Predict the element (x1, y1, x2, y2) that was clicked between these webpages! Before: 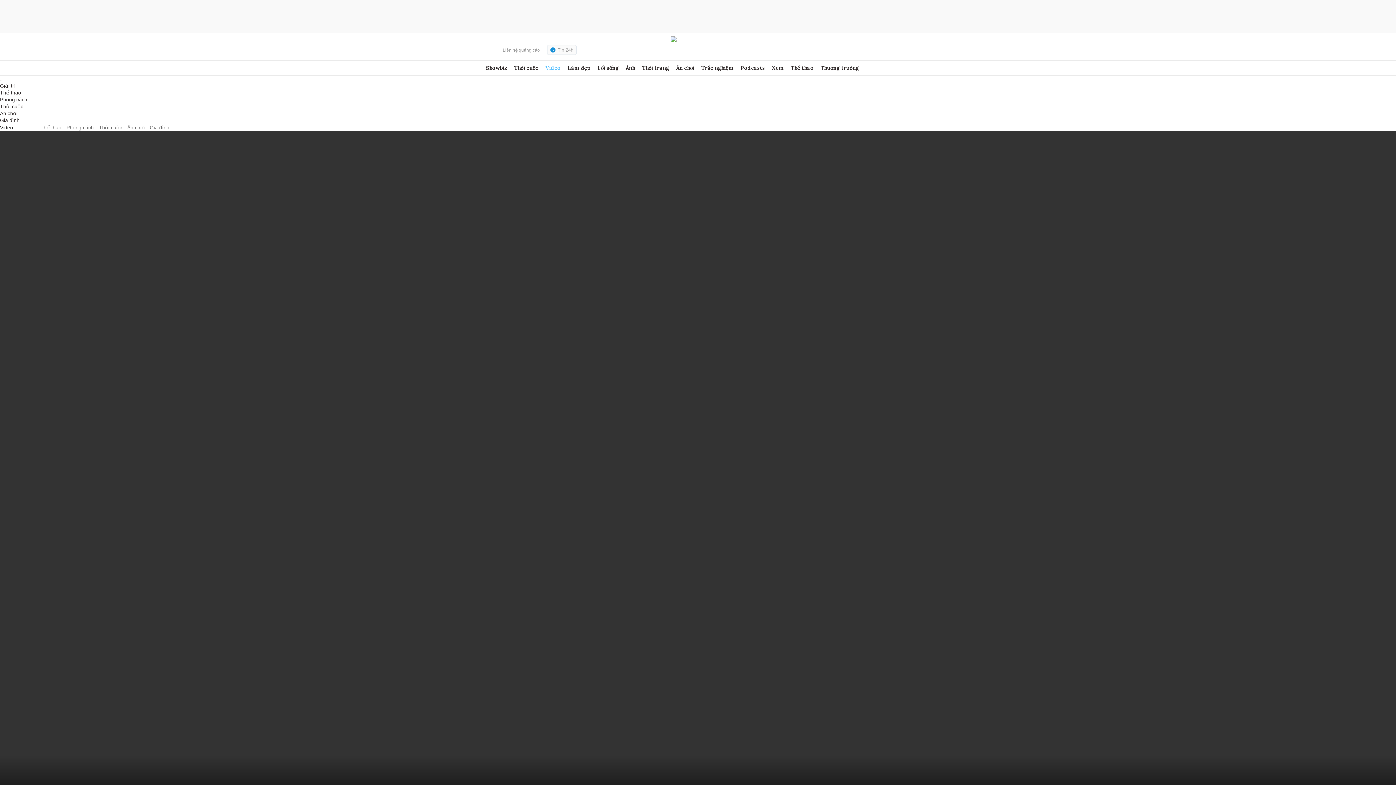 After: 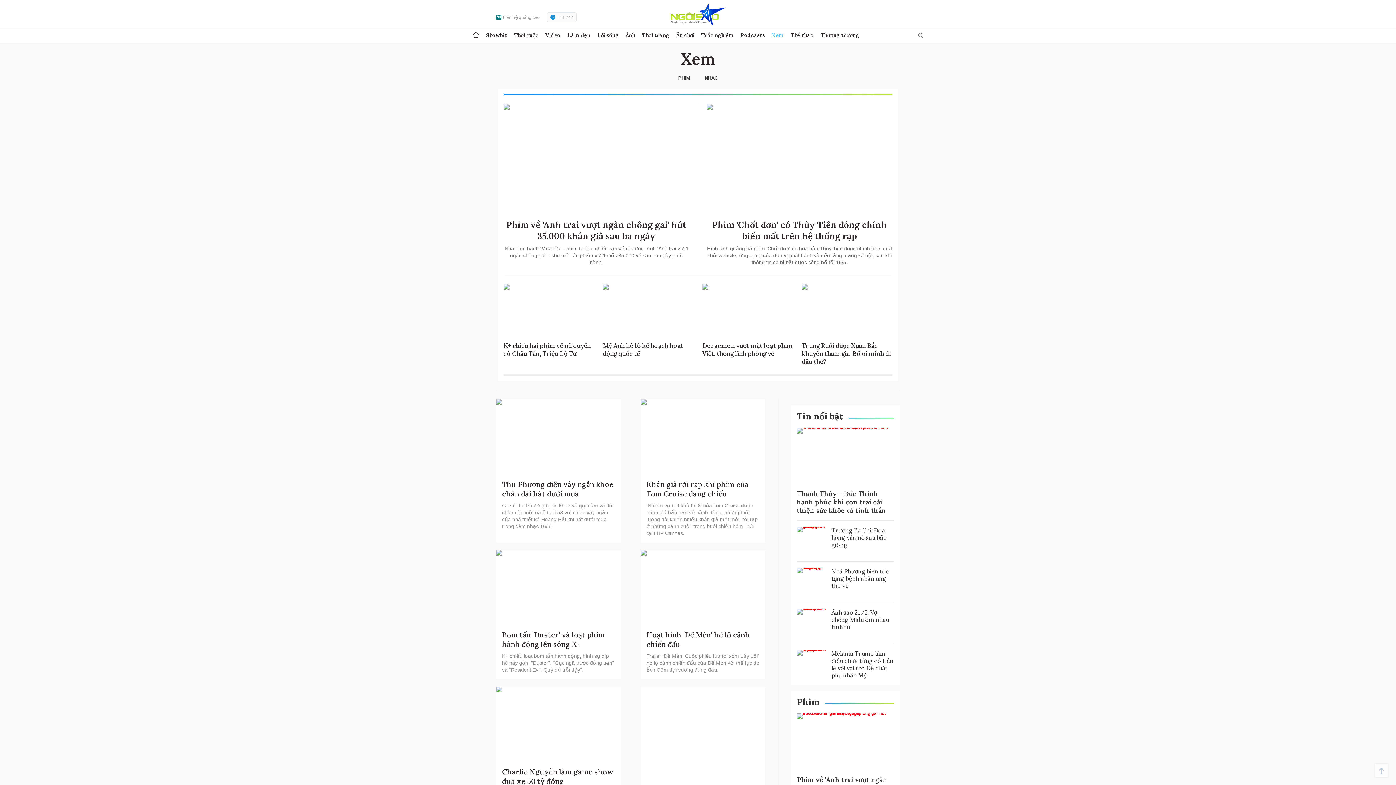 Action: label: Xem bbox: (772, 60, 784, 75)